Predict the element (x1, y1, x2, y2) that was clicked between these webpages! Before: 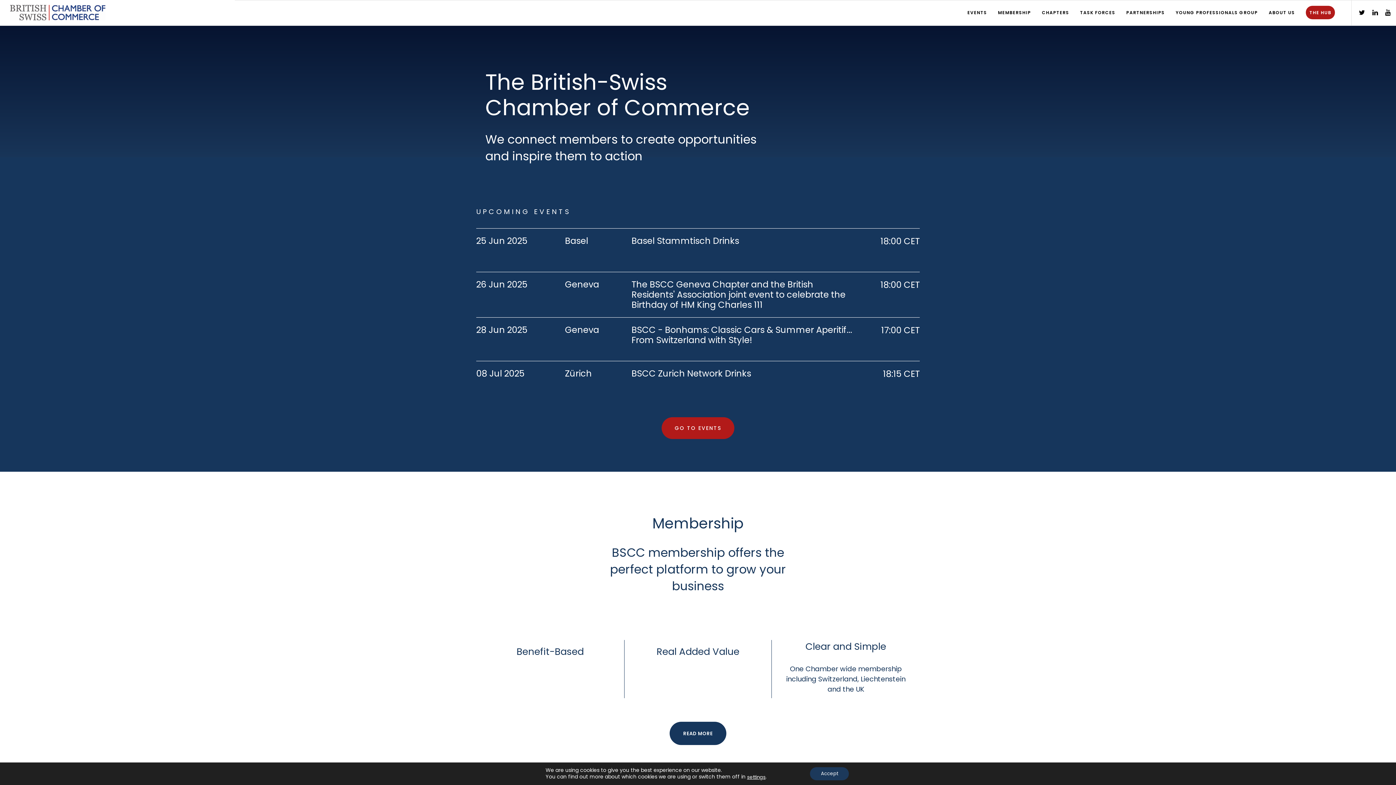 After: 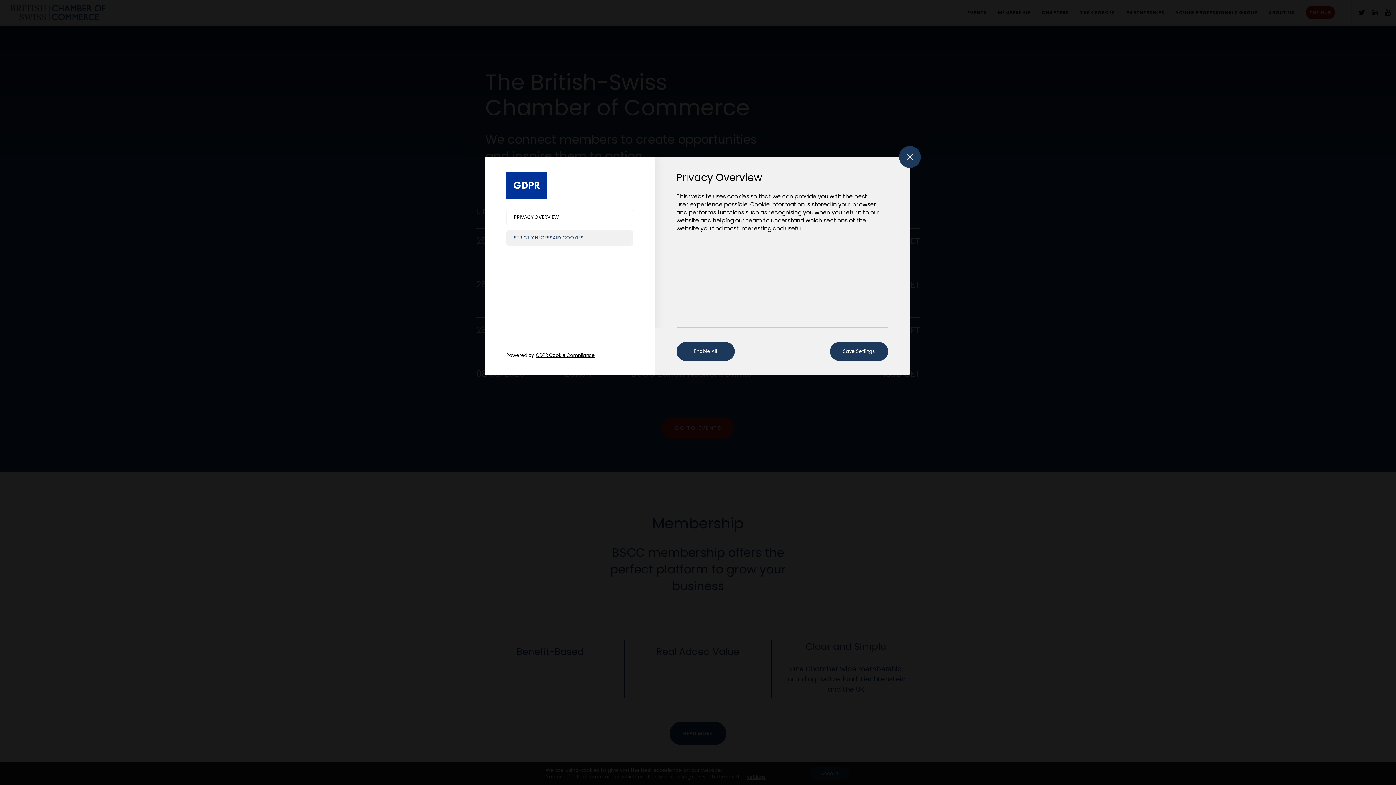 Action: bbox: (747, 774, 765, 780) label: settings